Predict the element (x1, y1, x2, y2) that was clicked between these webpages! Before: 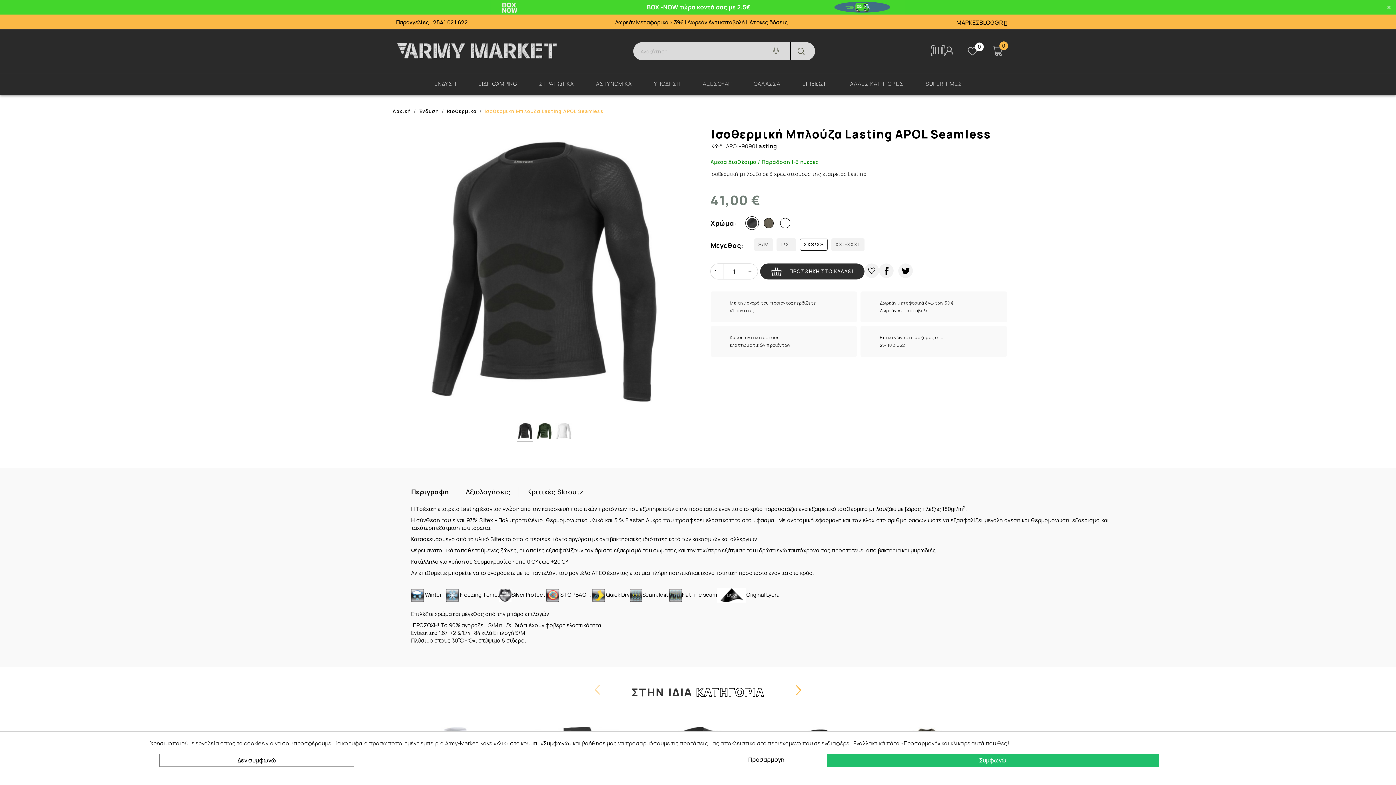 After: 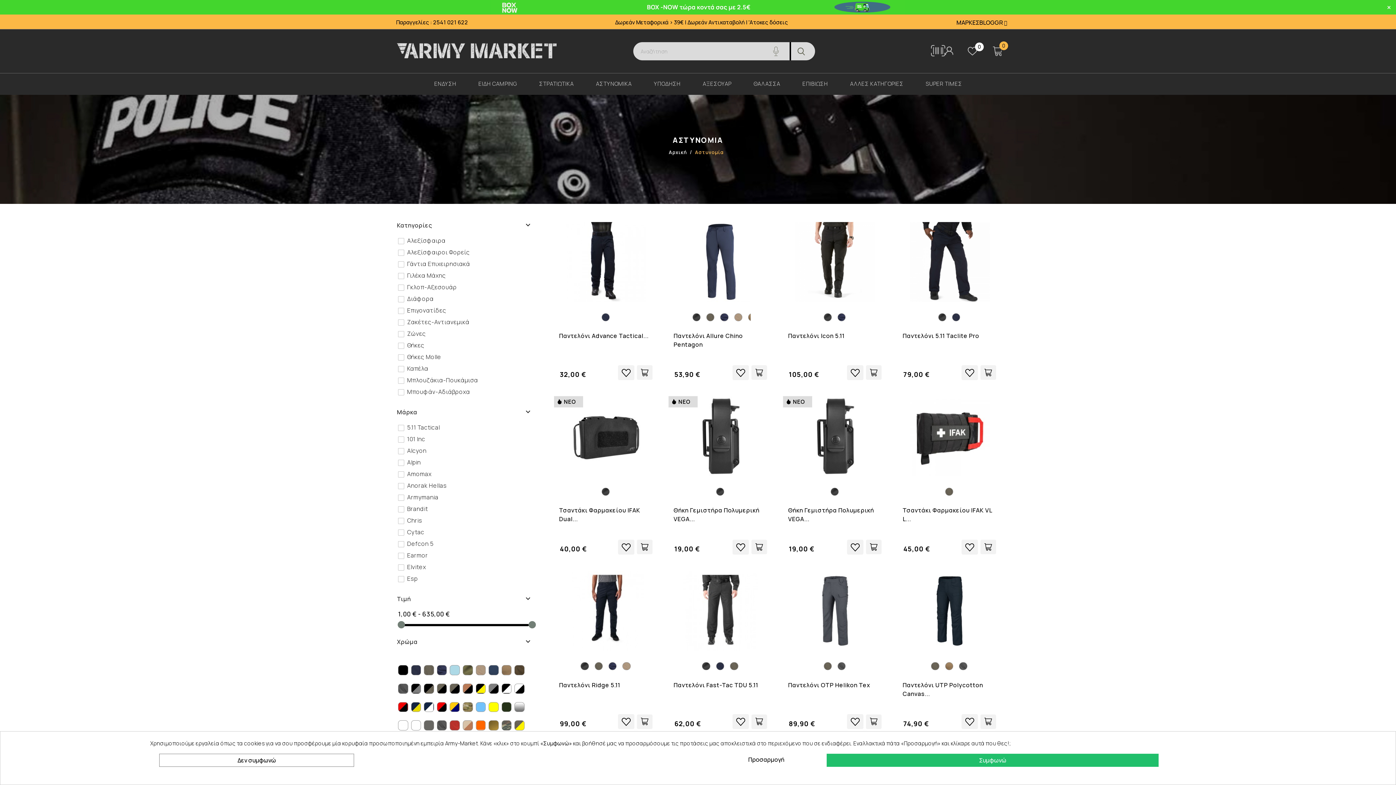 Action: label: ΑΣΤΥΝΟΜΙΚΑ bbox: (584, 73, 642, 94)